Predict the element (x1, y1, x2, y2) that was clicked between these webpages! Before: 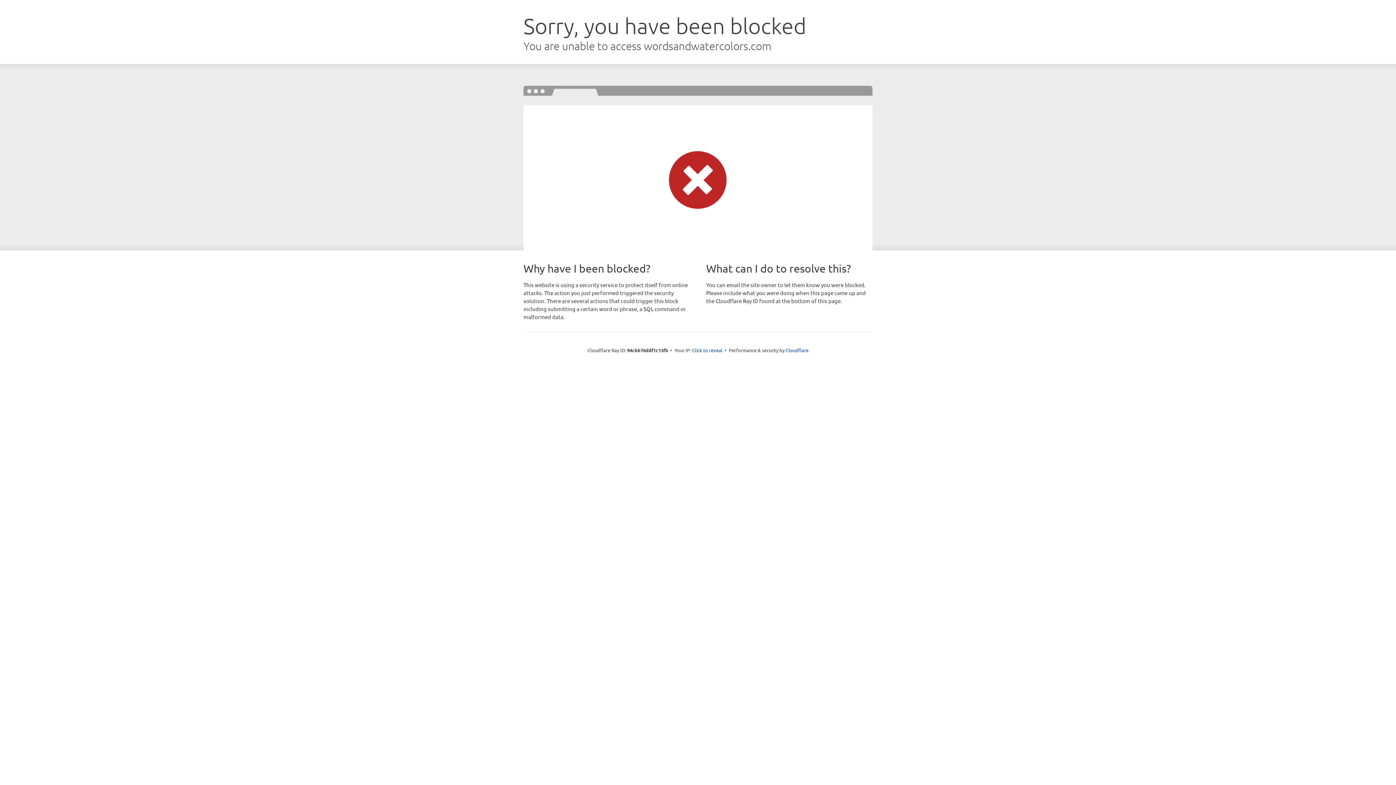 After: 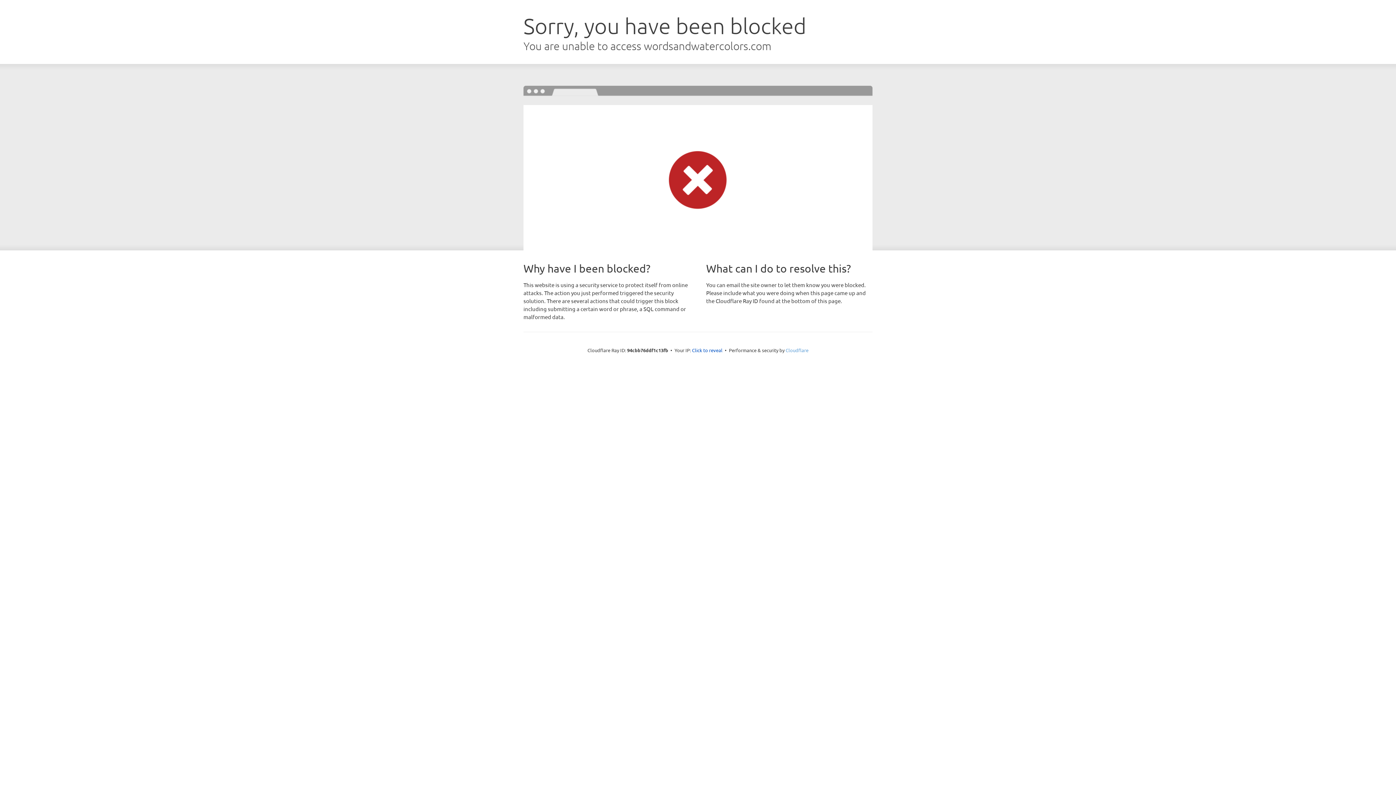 Action: bbox: (785, 347, 808, 353) label: Cloudflare